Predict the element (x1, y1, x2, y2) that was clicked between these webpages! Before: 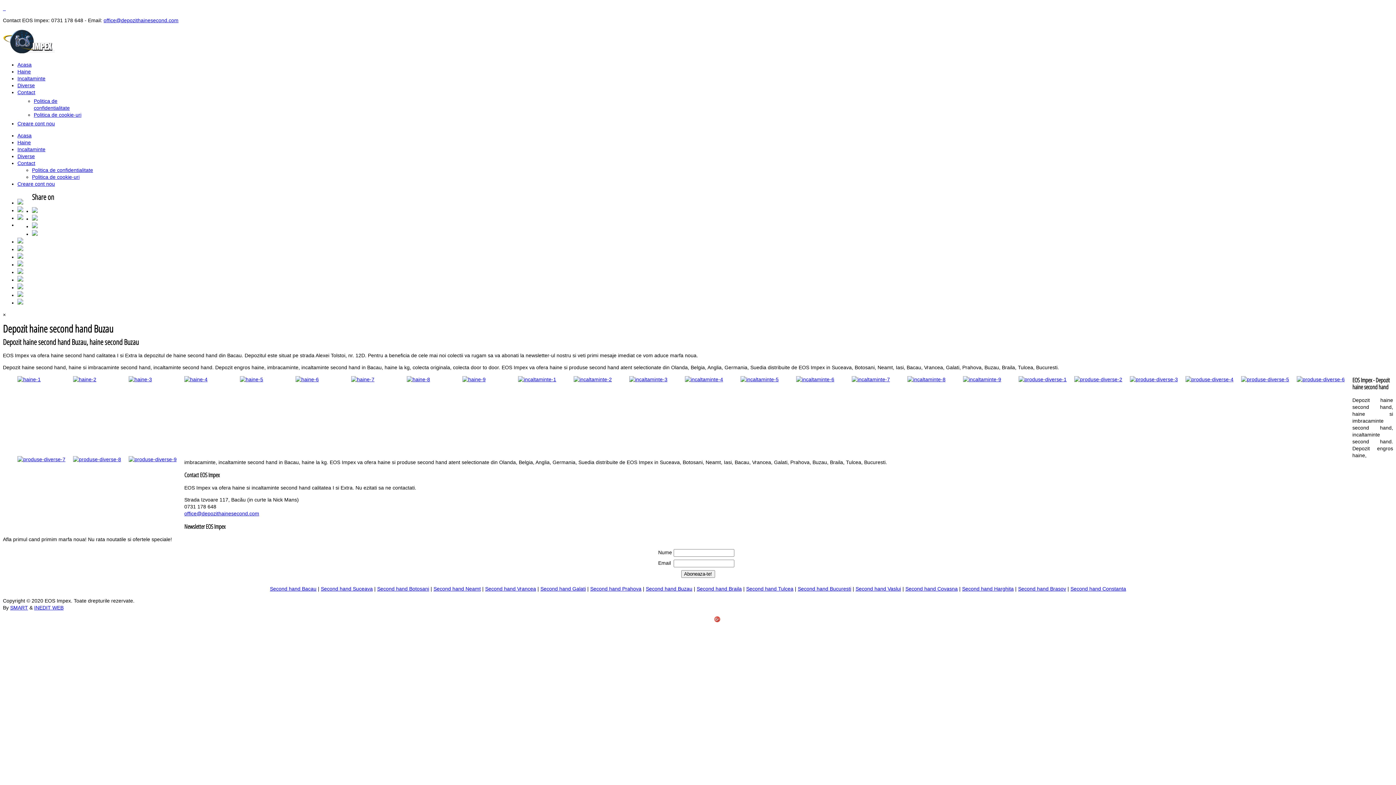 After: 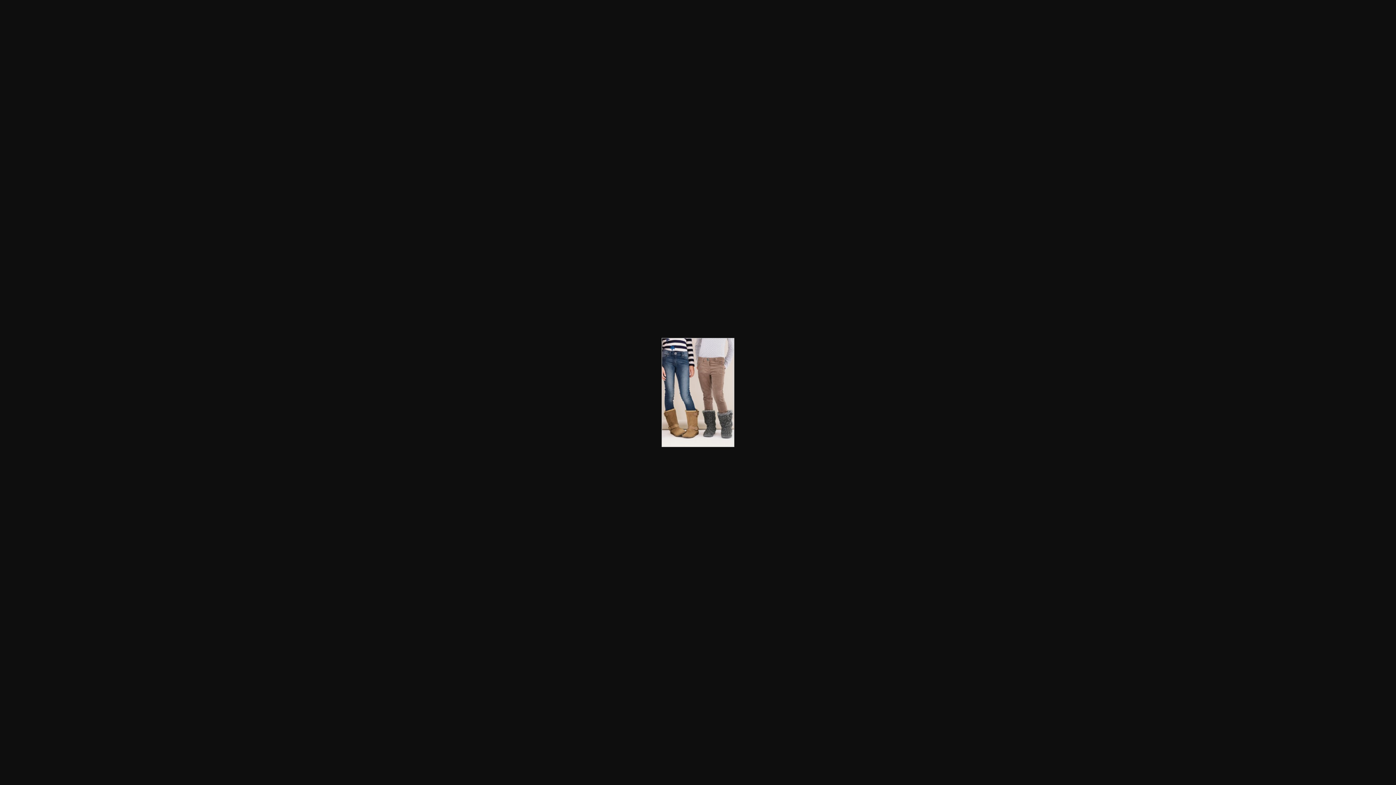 Action: bbox: (295, 376, 318, 382)